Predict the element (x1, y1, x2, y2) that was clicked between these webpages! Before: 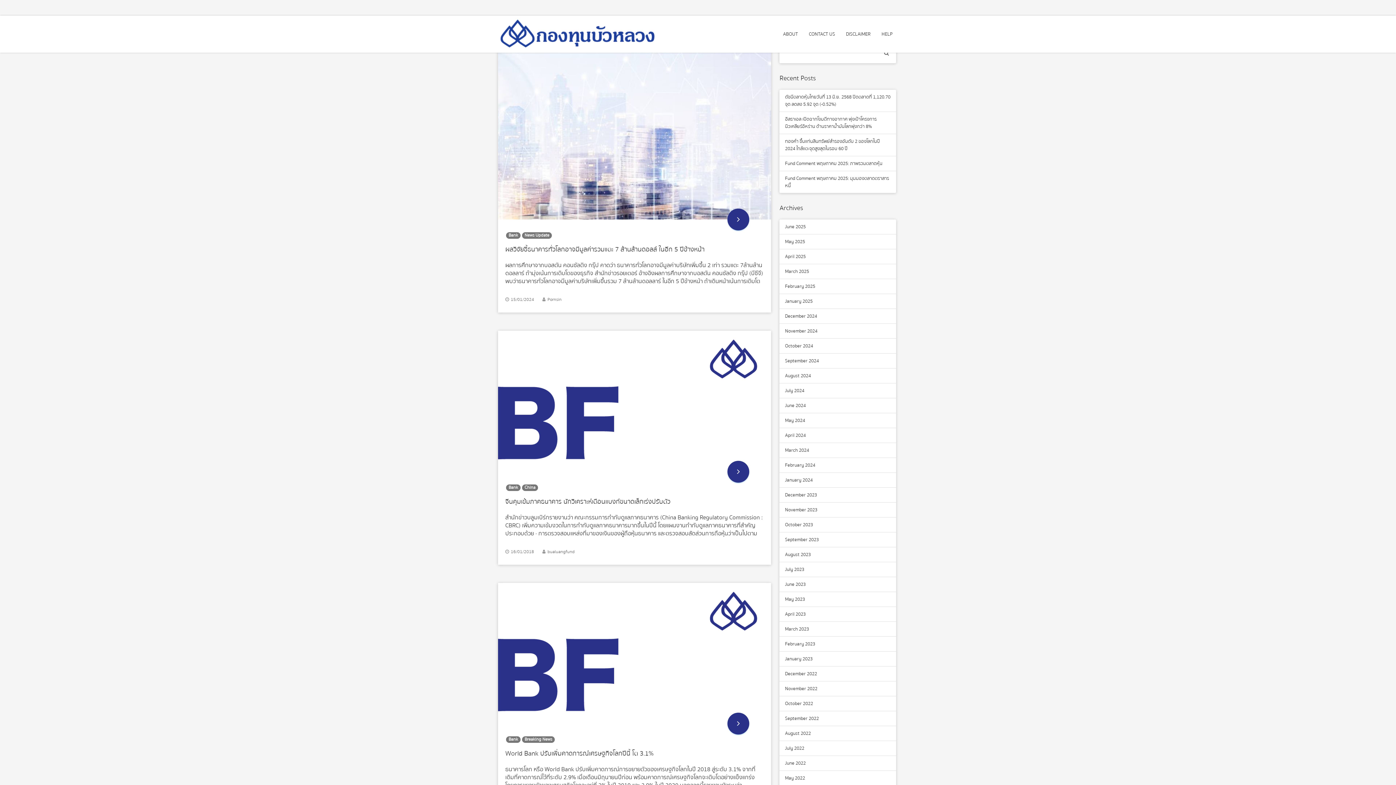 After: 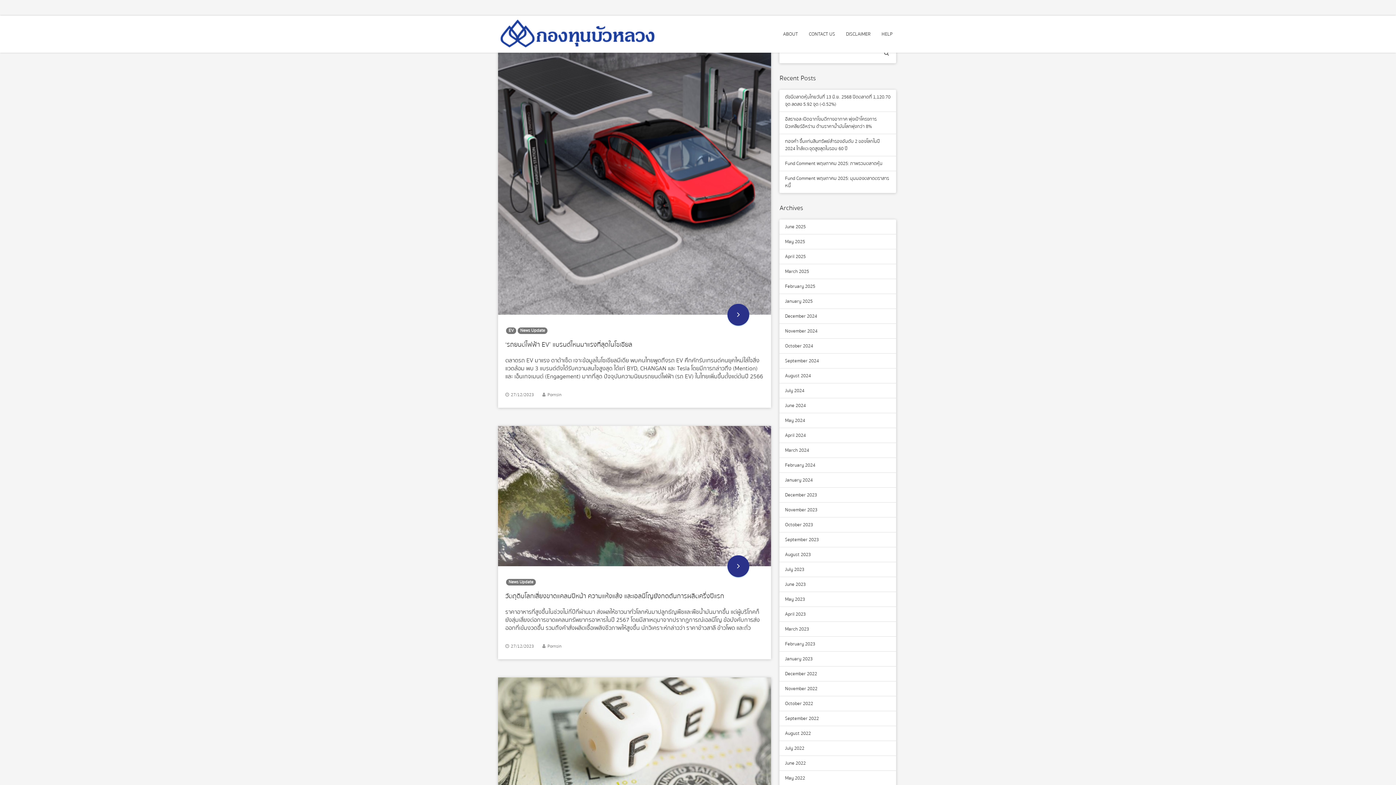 Action: bbox: (779, 488, 896, 502) label: December 2023